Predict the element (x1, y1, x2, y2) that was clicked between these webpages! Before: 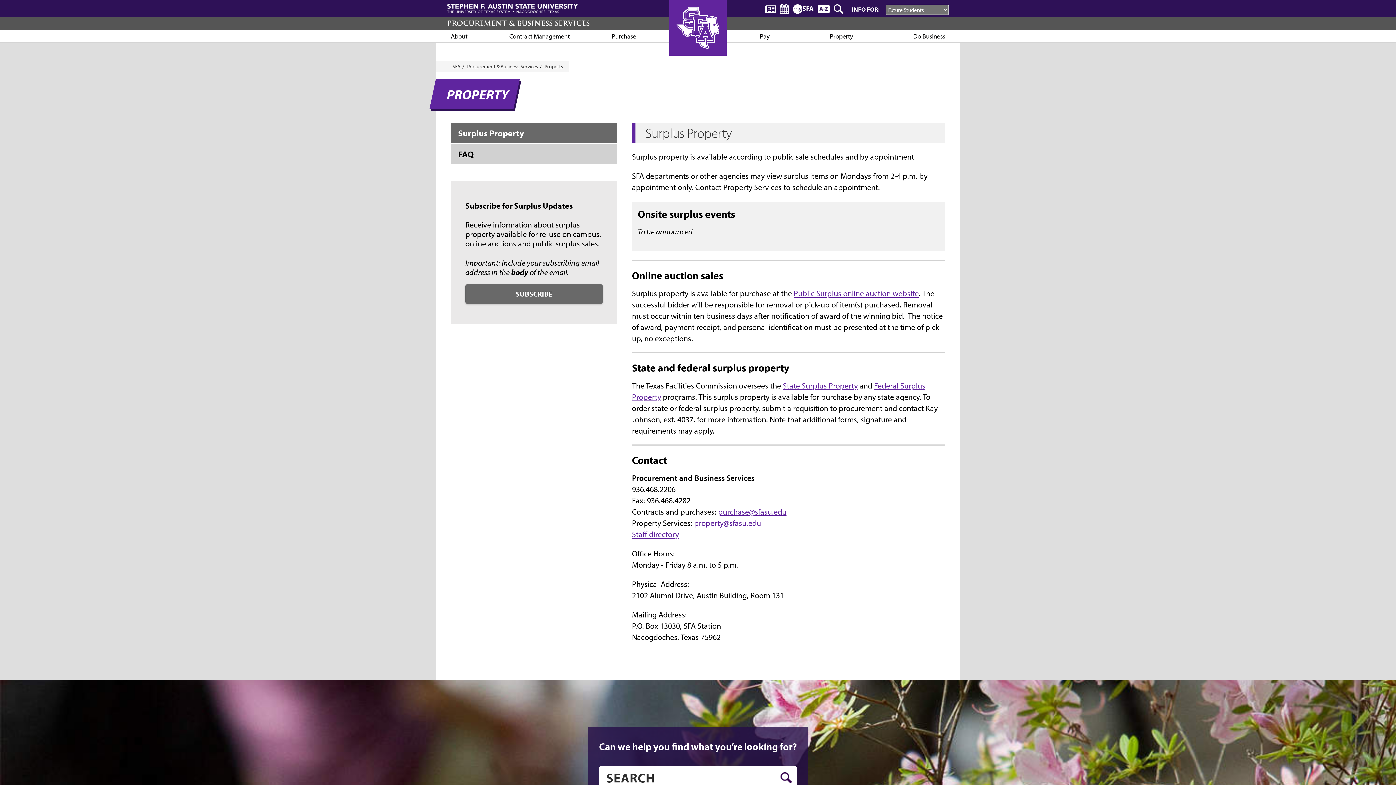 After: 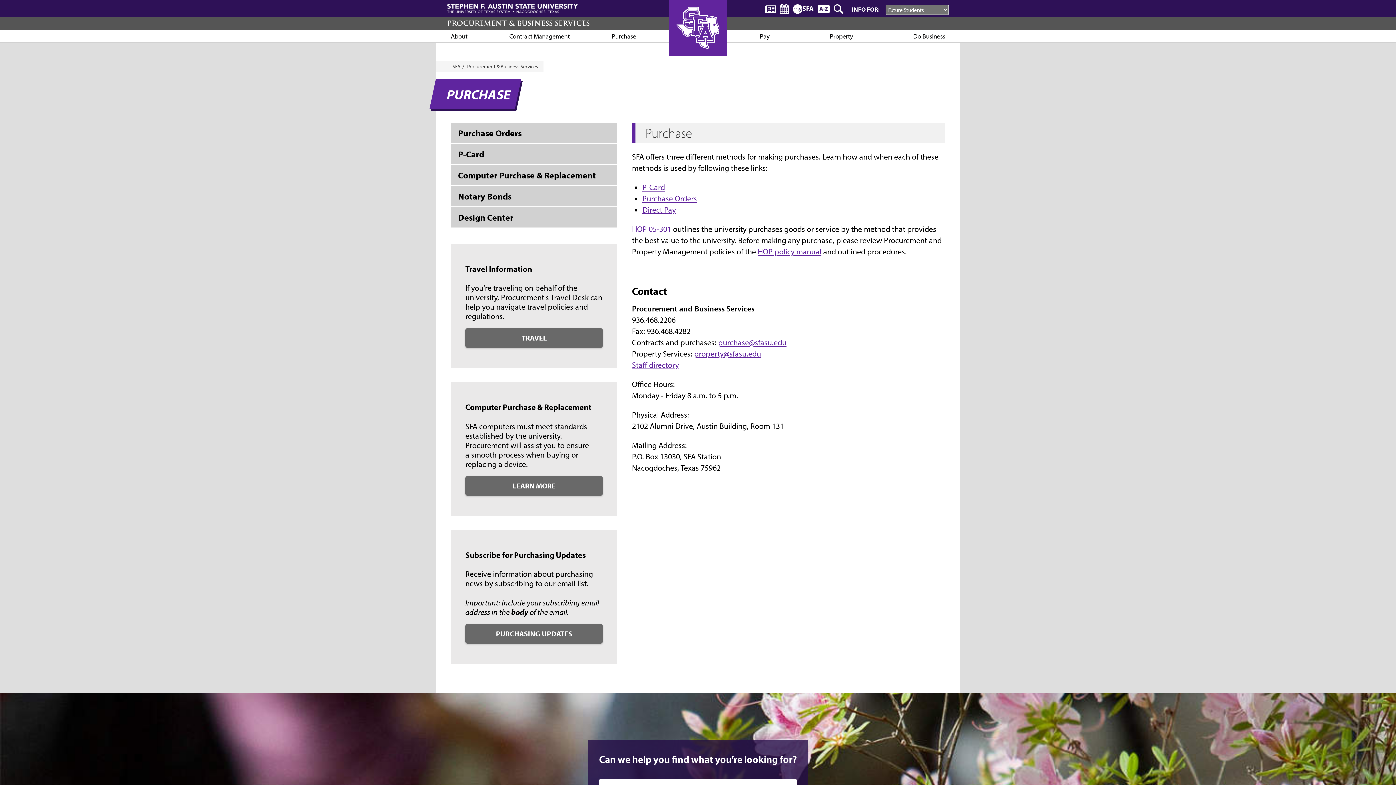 Action: bbox: (608, 29, 640, 42) label: Purchase